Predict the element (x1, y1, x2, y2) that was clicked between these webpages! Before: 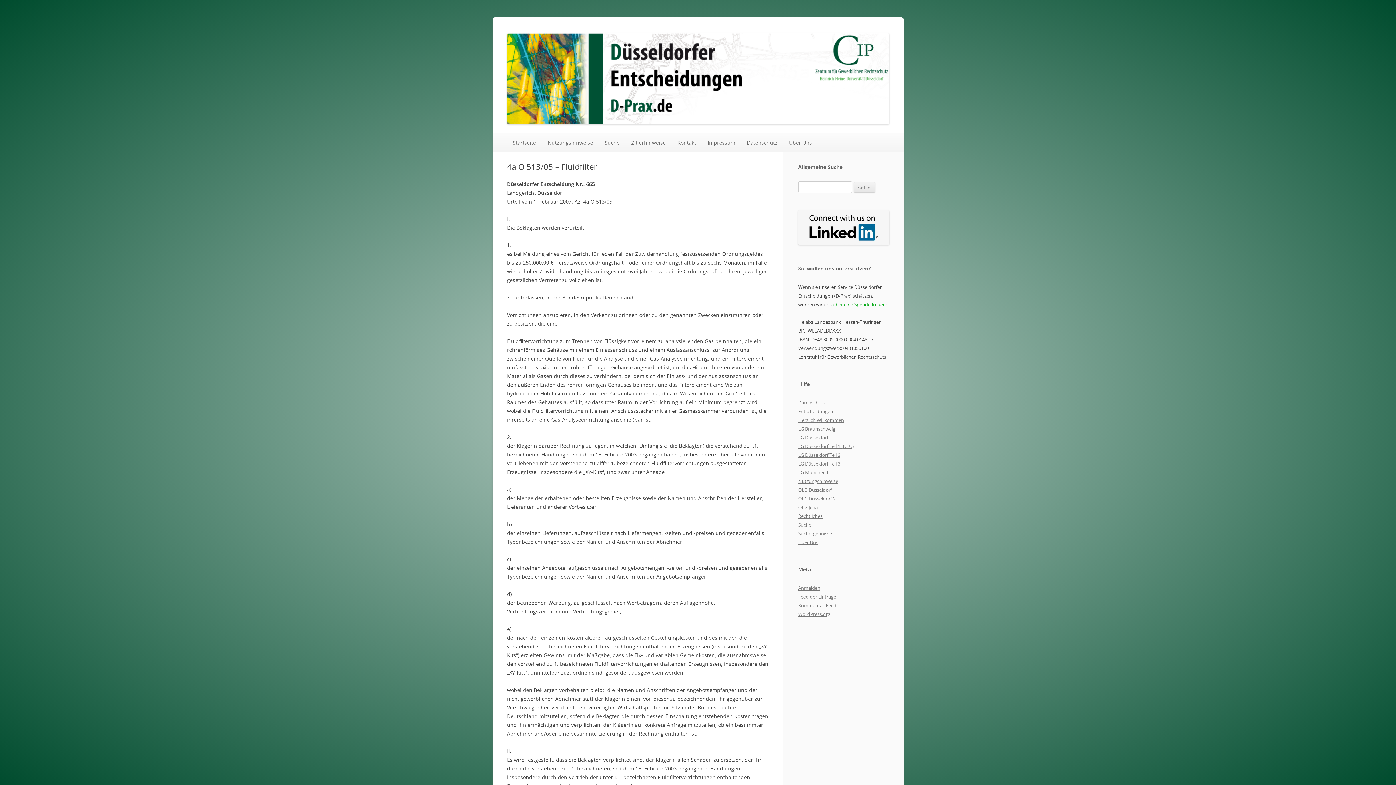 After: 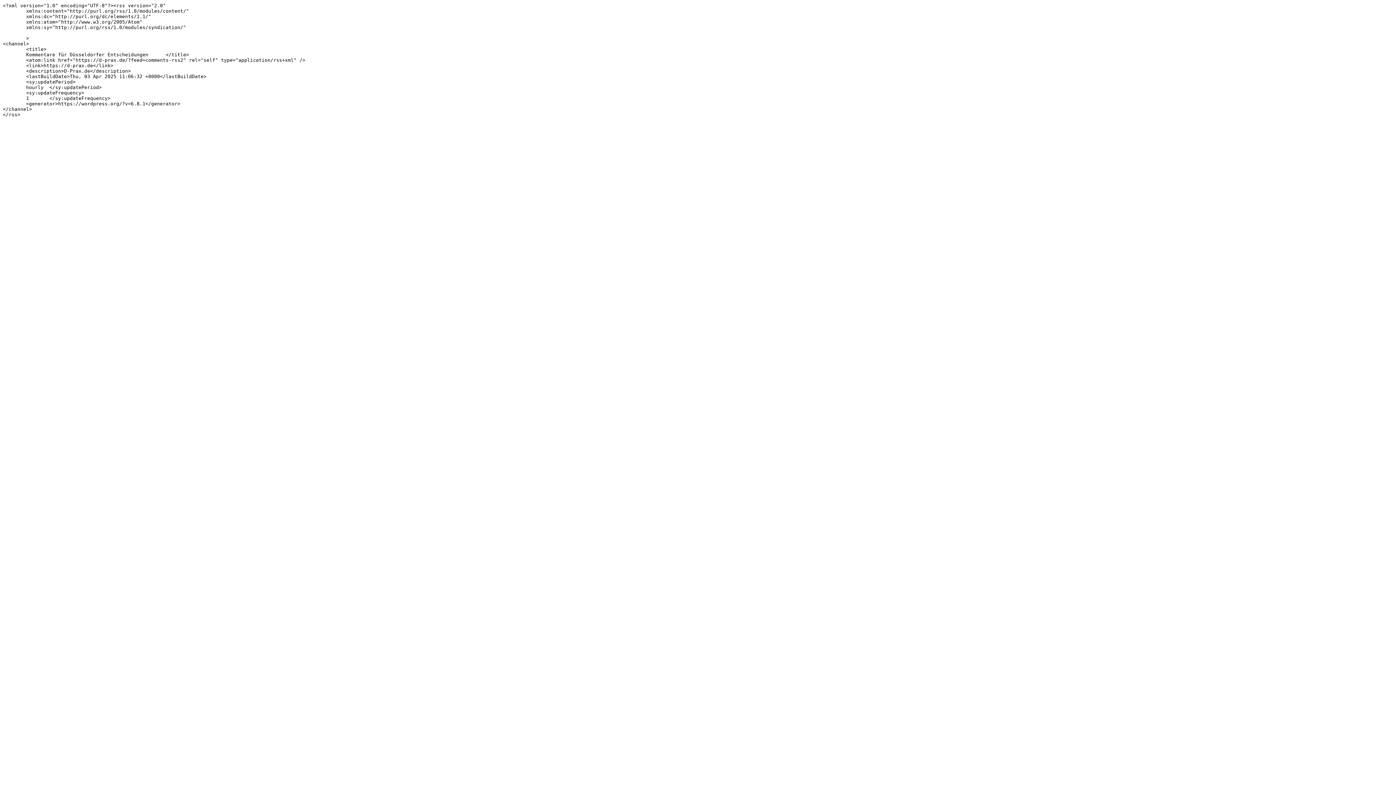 Action: bbox: (798, 602, 836, 609) label: Kommentar-Feed